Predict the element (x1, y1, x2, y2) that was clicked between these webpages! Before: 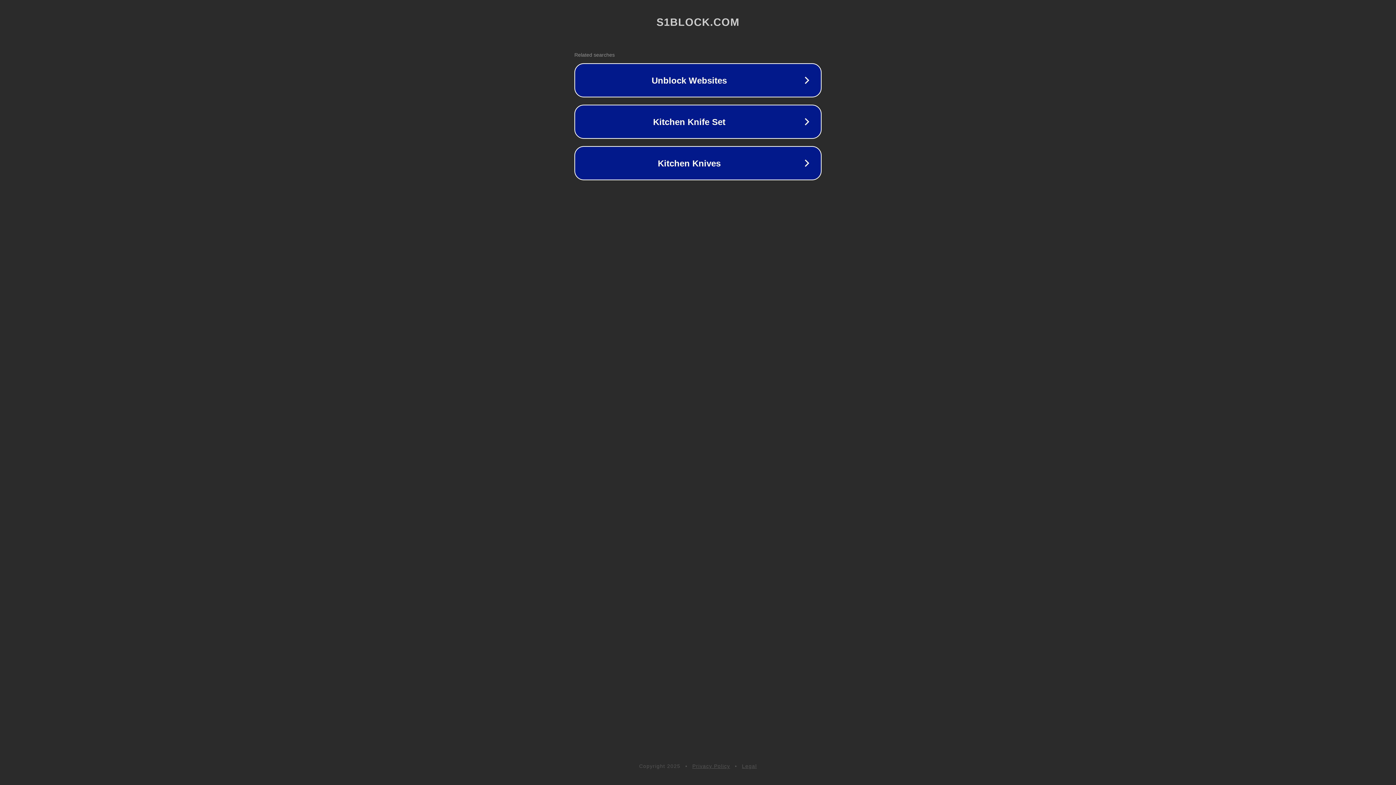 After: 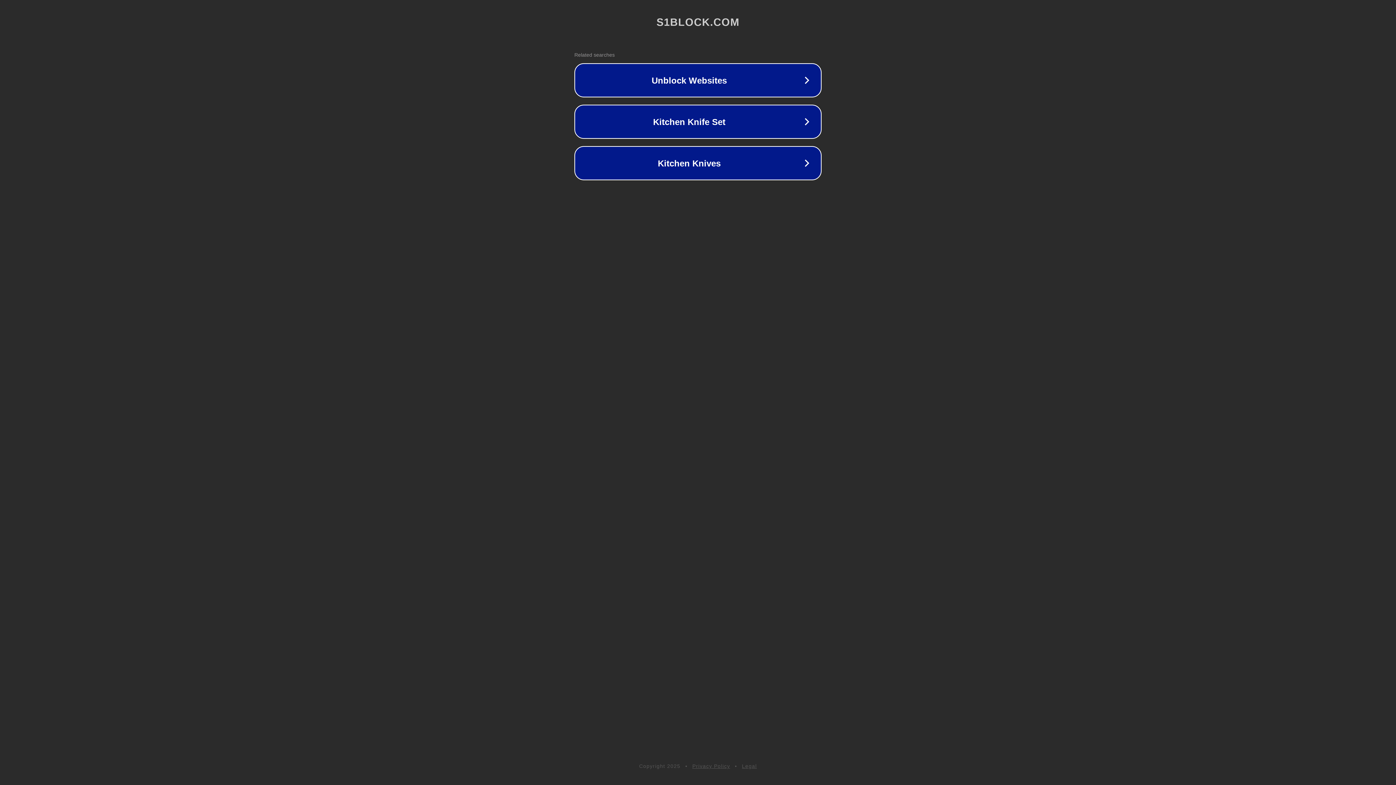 Action: bbox: (692, 763, 730, 769) label: Privacy Policy